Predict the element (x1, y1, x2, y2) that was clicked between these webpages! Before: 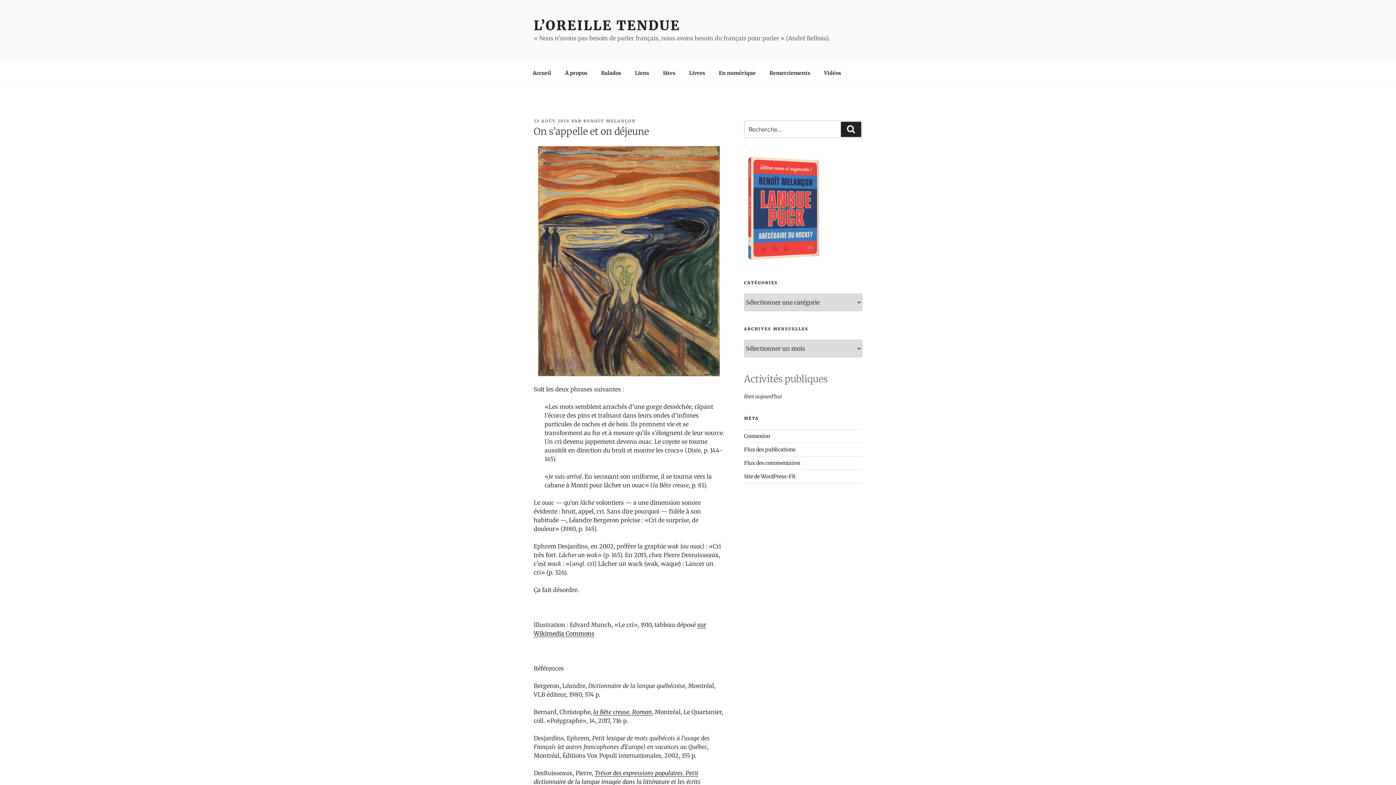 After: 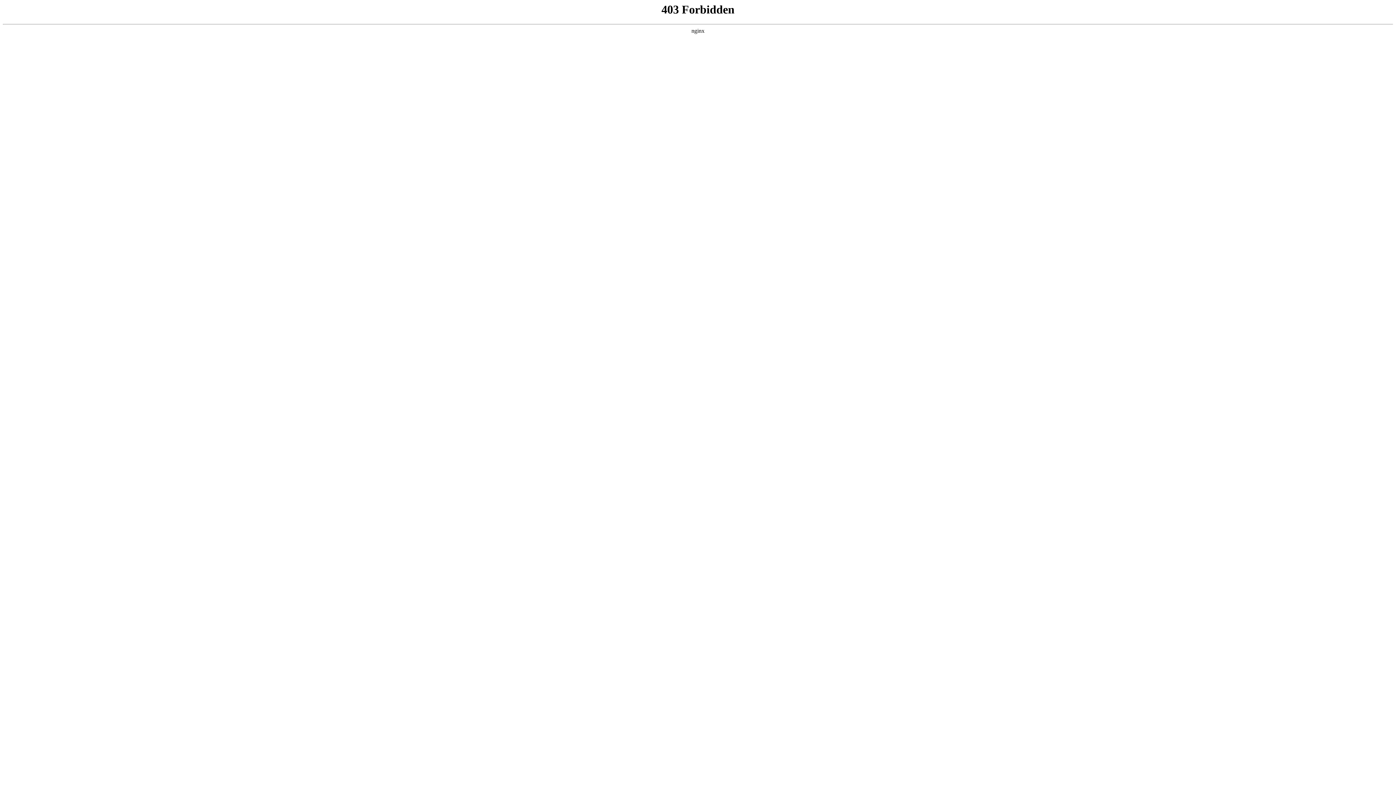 Action: label: Site de WordPress-FR bbox: (744, 473, 795, 480)